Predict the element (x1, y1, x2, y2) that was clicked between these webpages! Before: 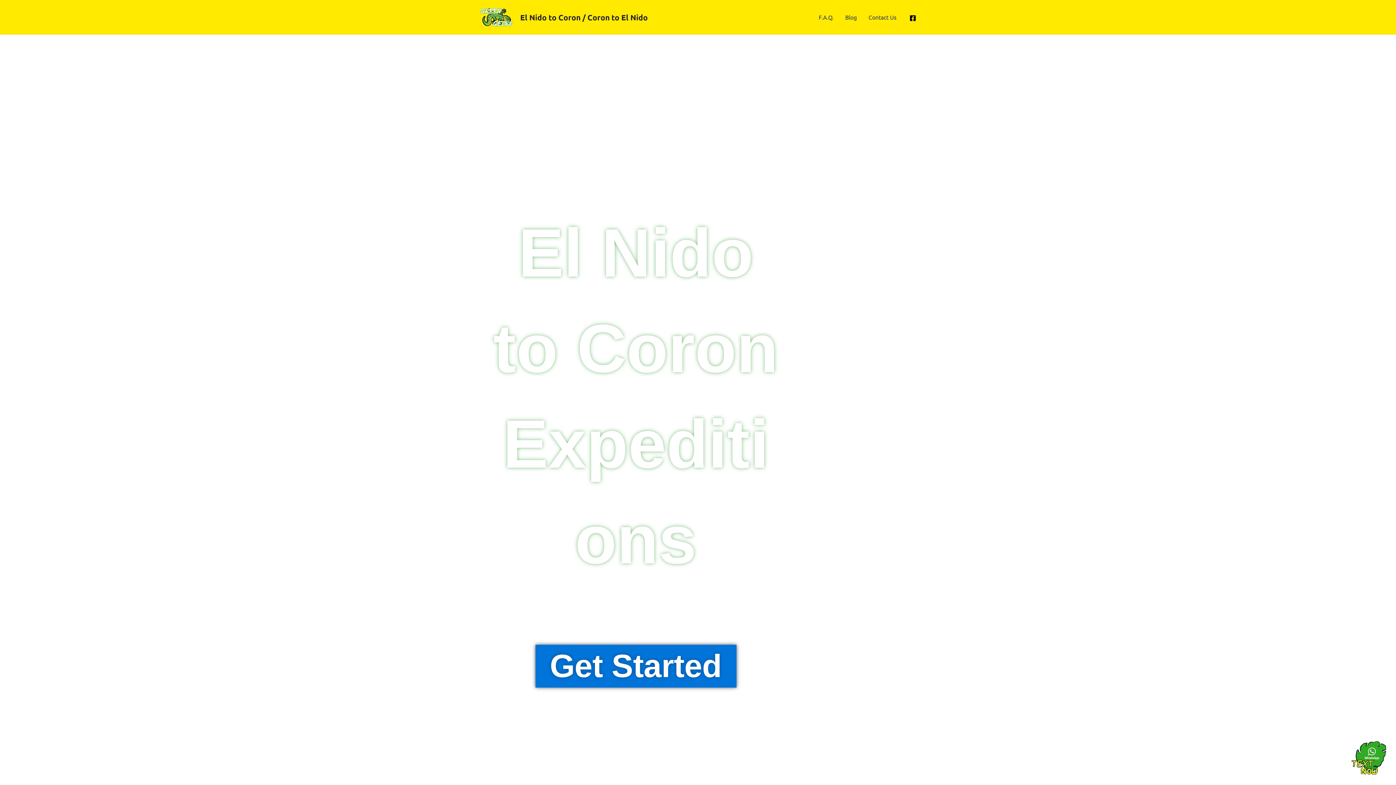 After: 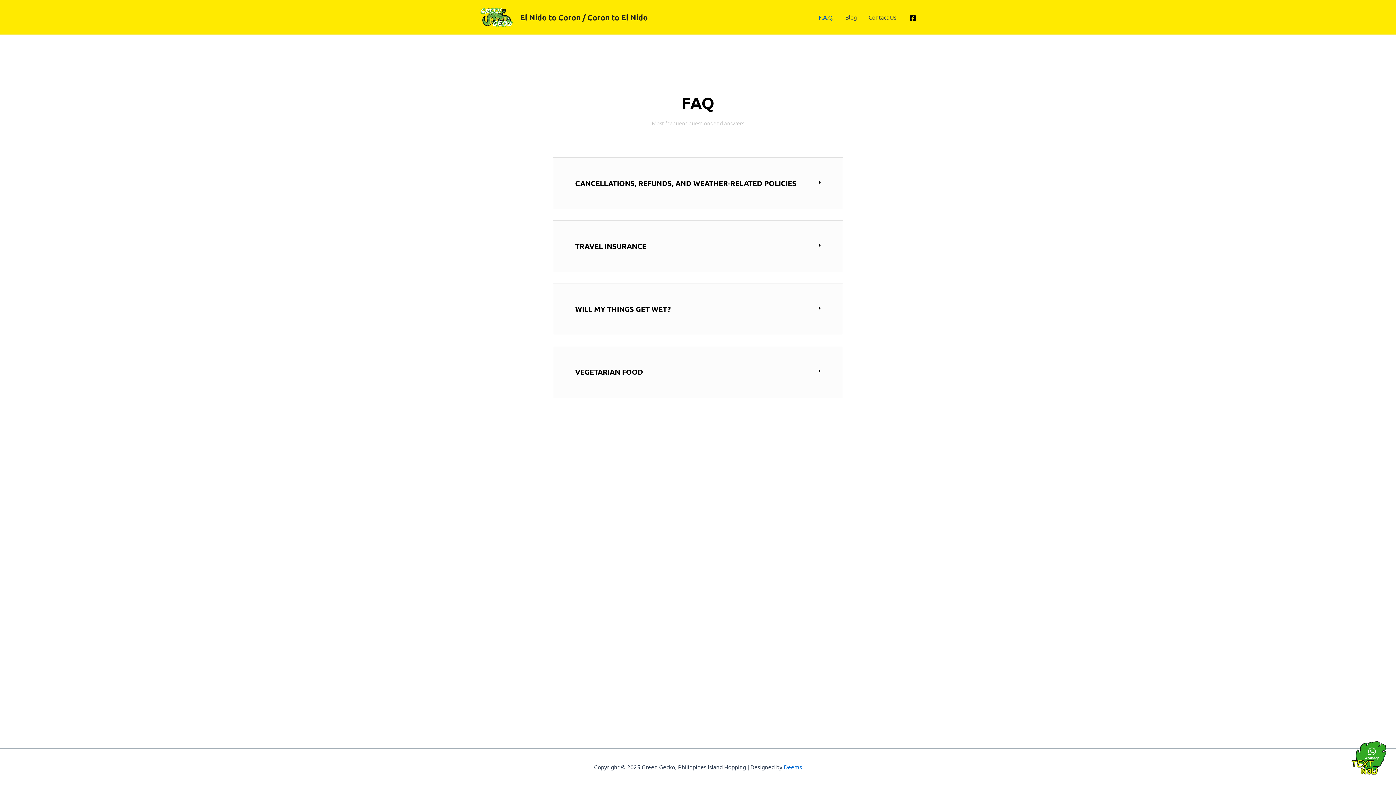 Action: bbox: (813, 0, 839, 34) label: F.A.Q.